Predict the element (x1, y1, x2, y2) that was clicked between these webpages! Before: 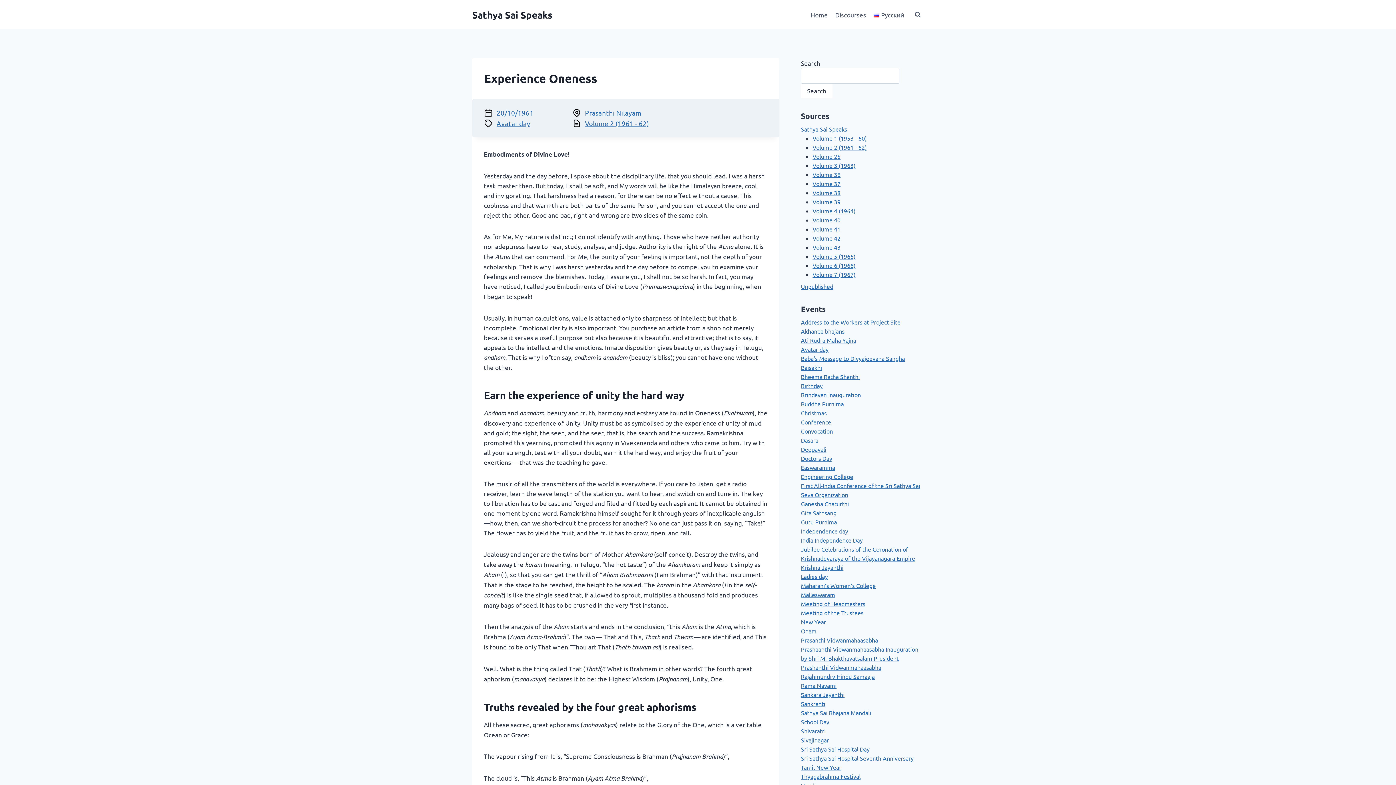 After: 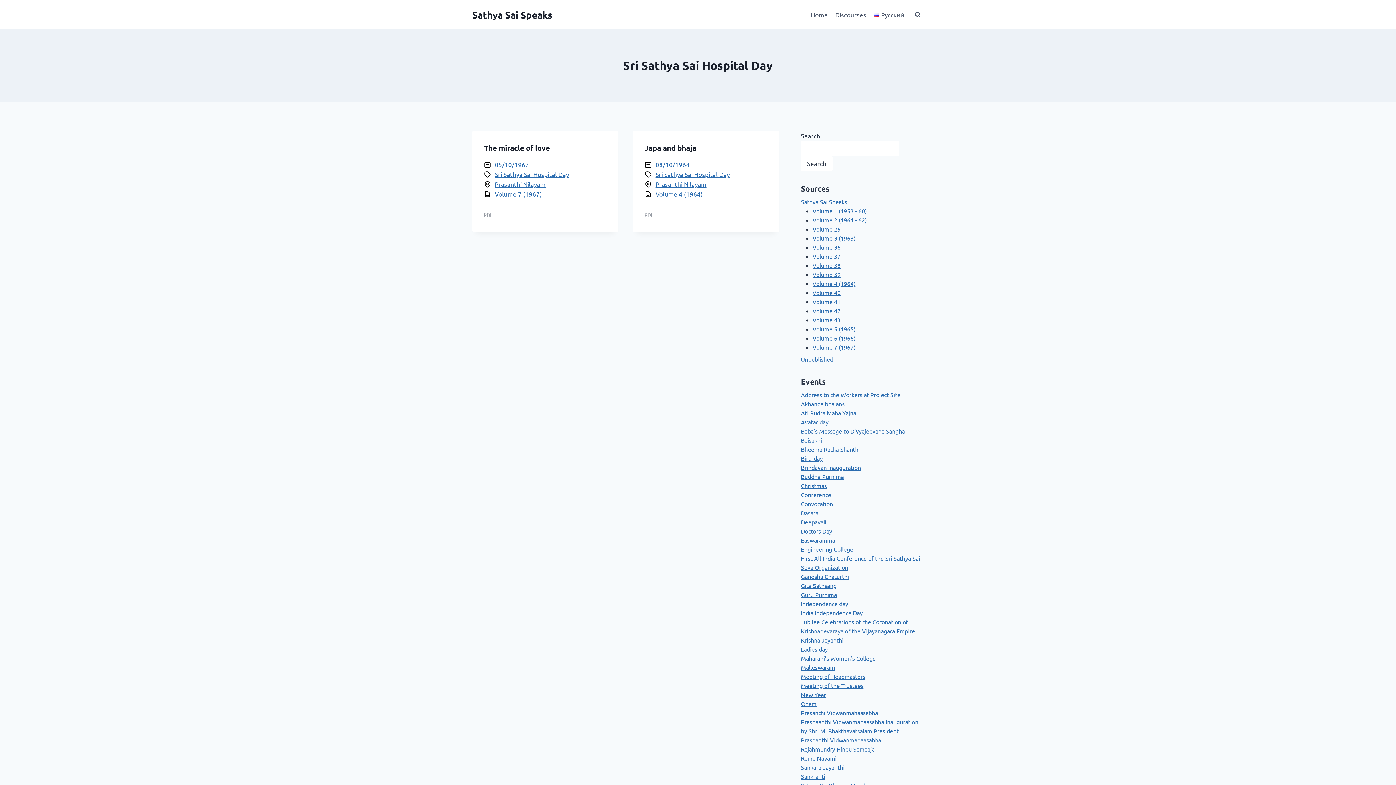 Action: bbox: (801, 745, 869, 753) label: Sri Sathya Sai Hospital Day